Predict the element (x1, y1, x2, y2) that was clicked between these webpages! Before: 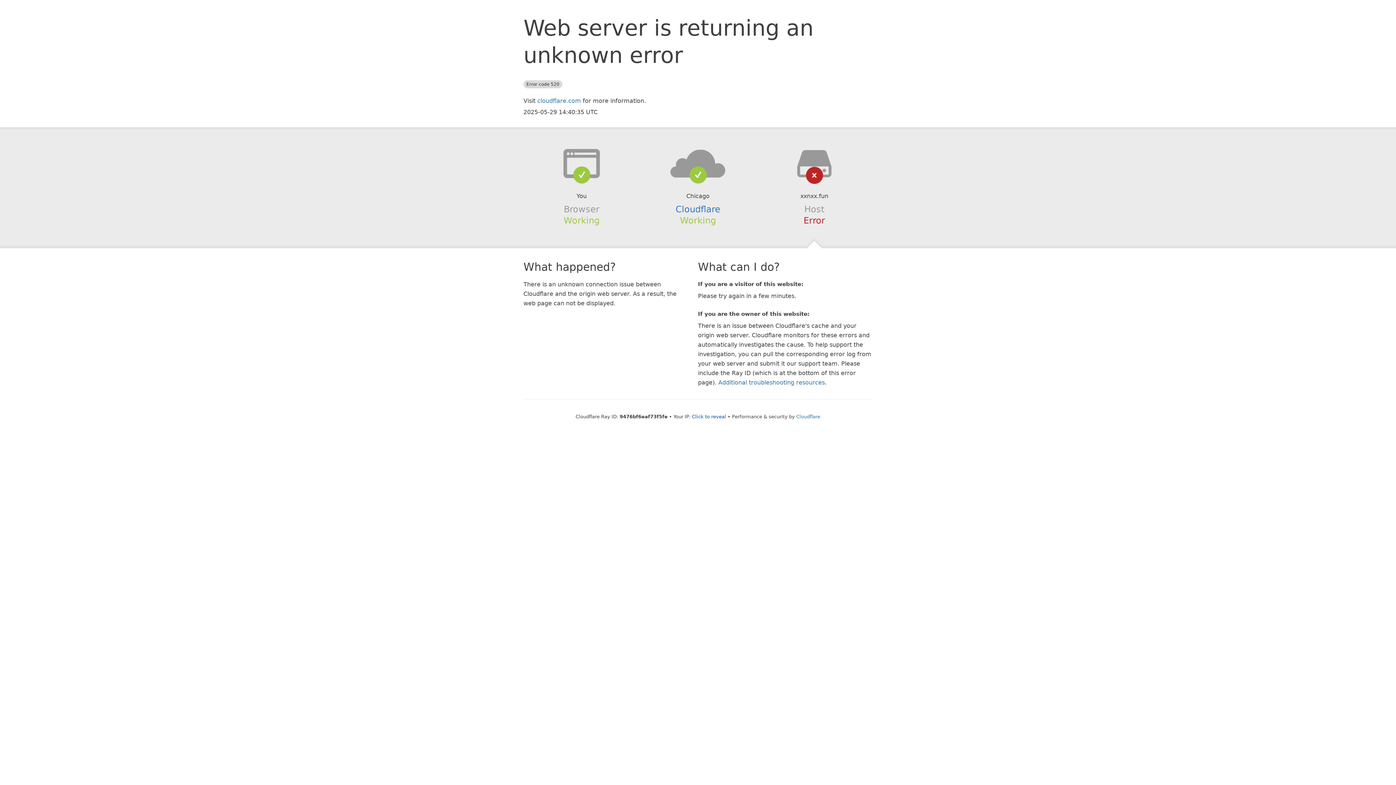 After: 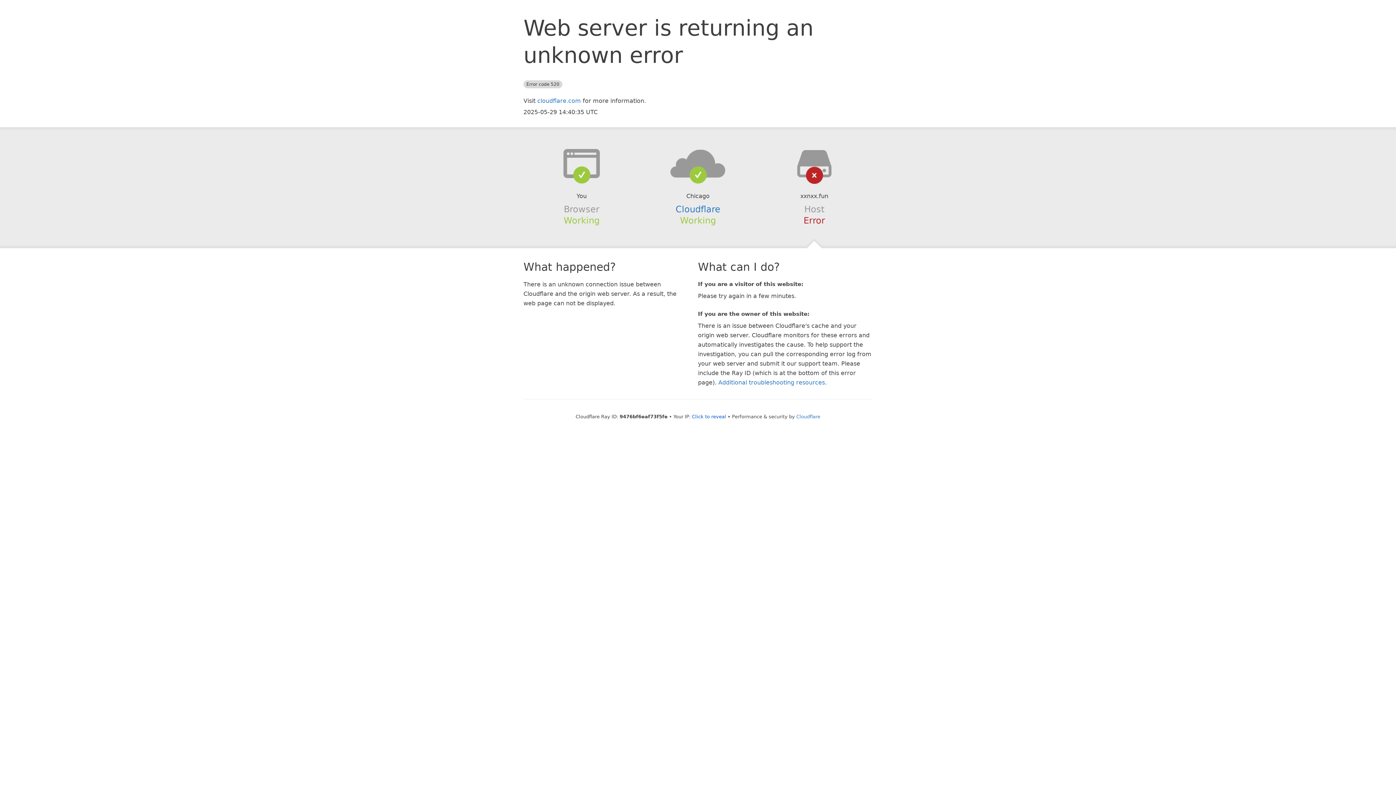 Action: bbox: (639, 148, 756, 178)